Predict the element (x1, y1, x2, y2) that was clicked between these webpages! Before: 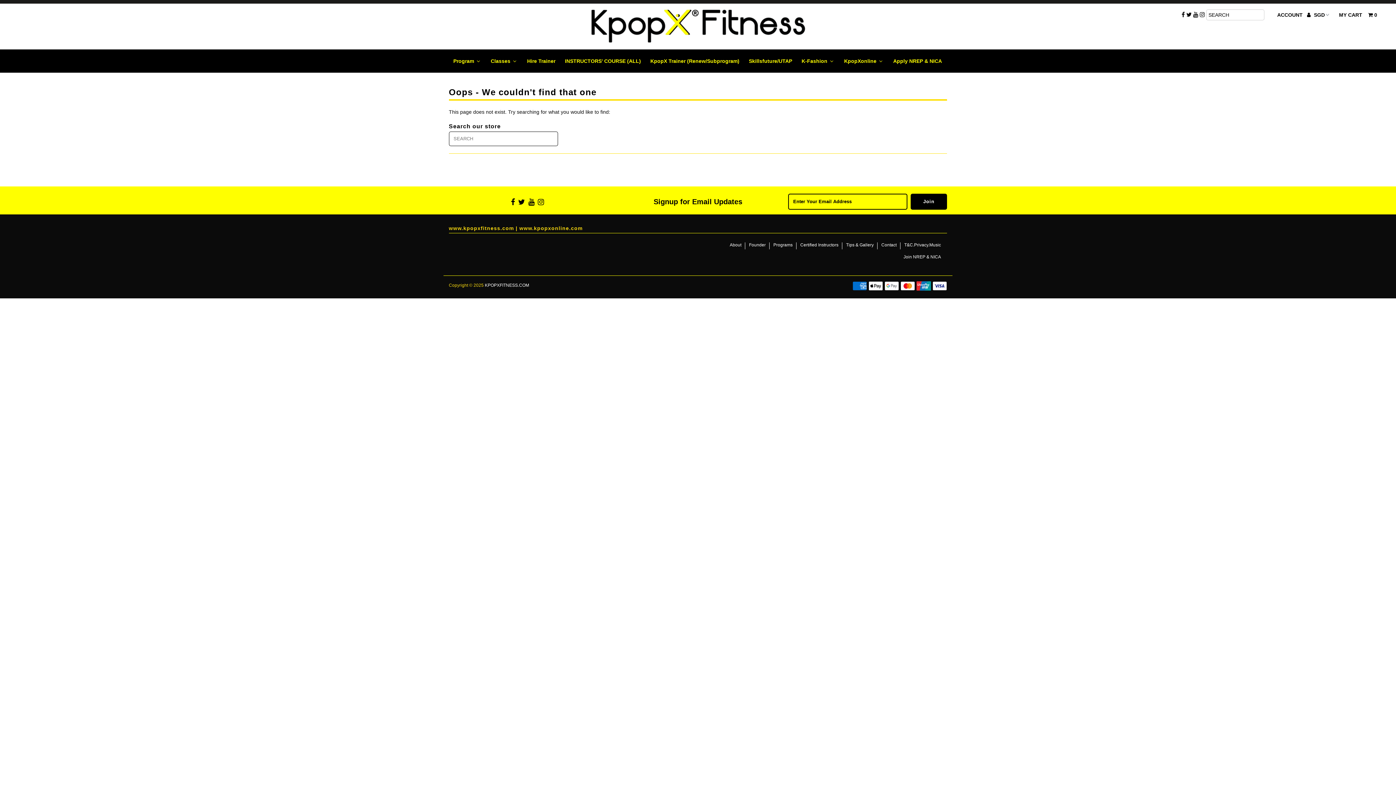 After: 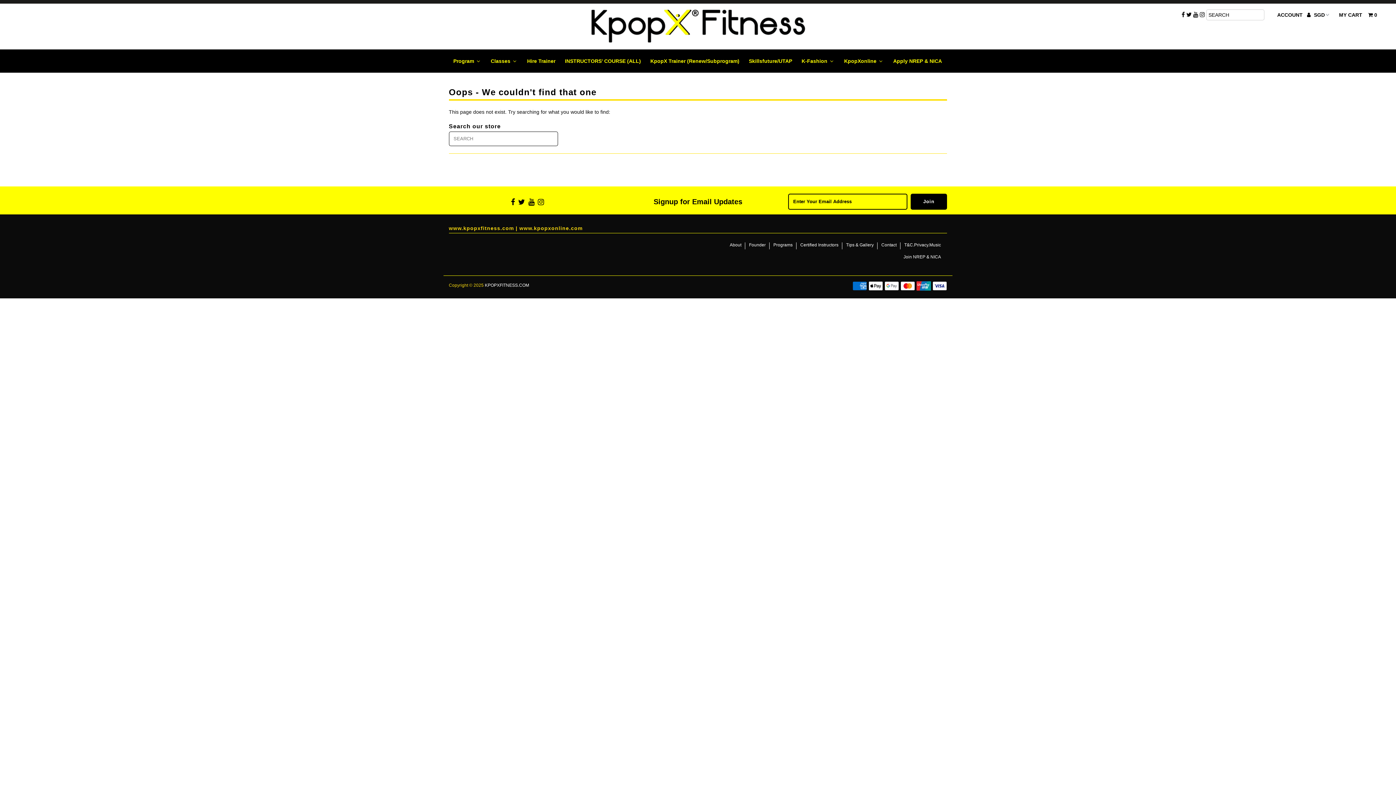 Action: bbox: (528, 201, 534, 205)